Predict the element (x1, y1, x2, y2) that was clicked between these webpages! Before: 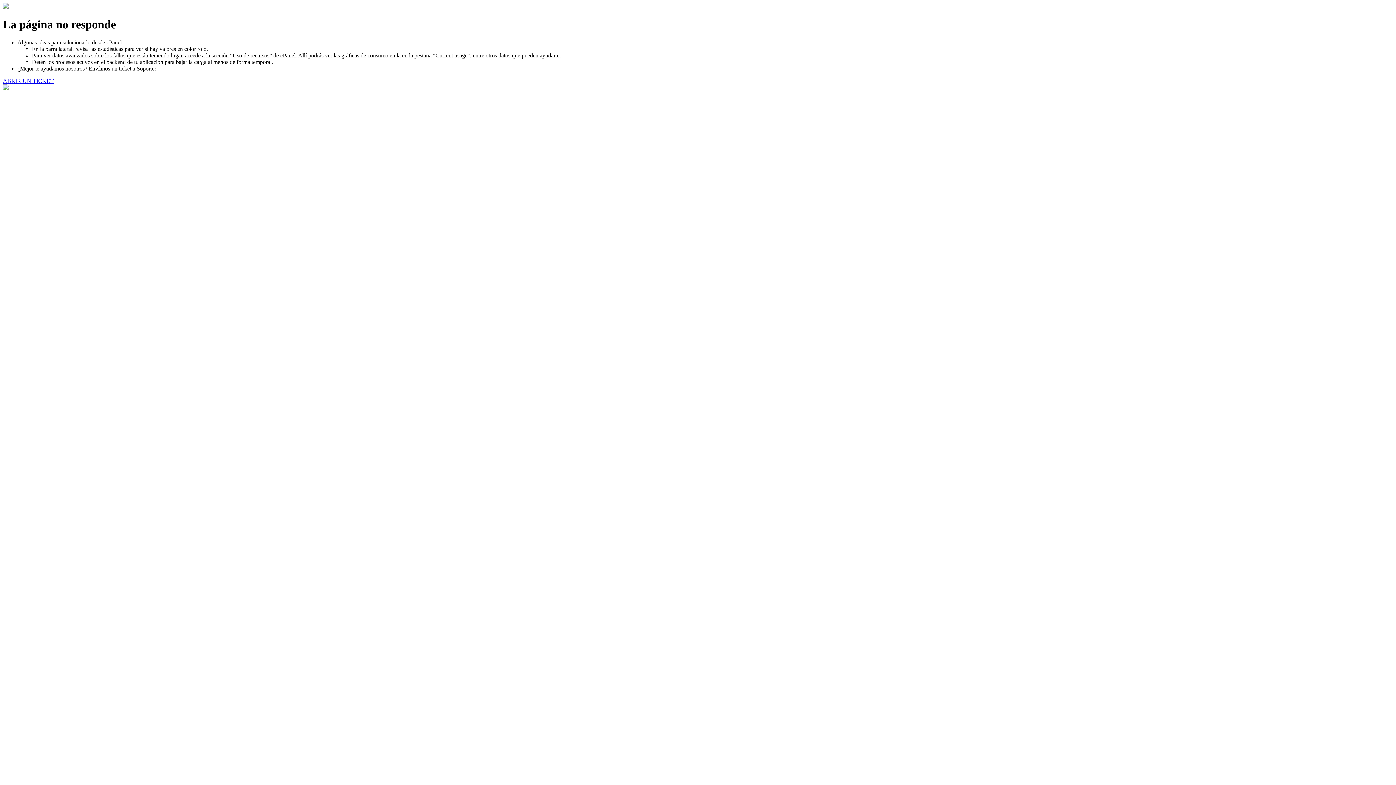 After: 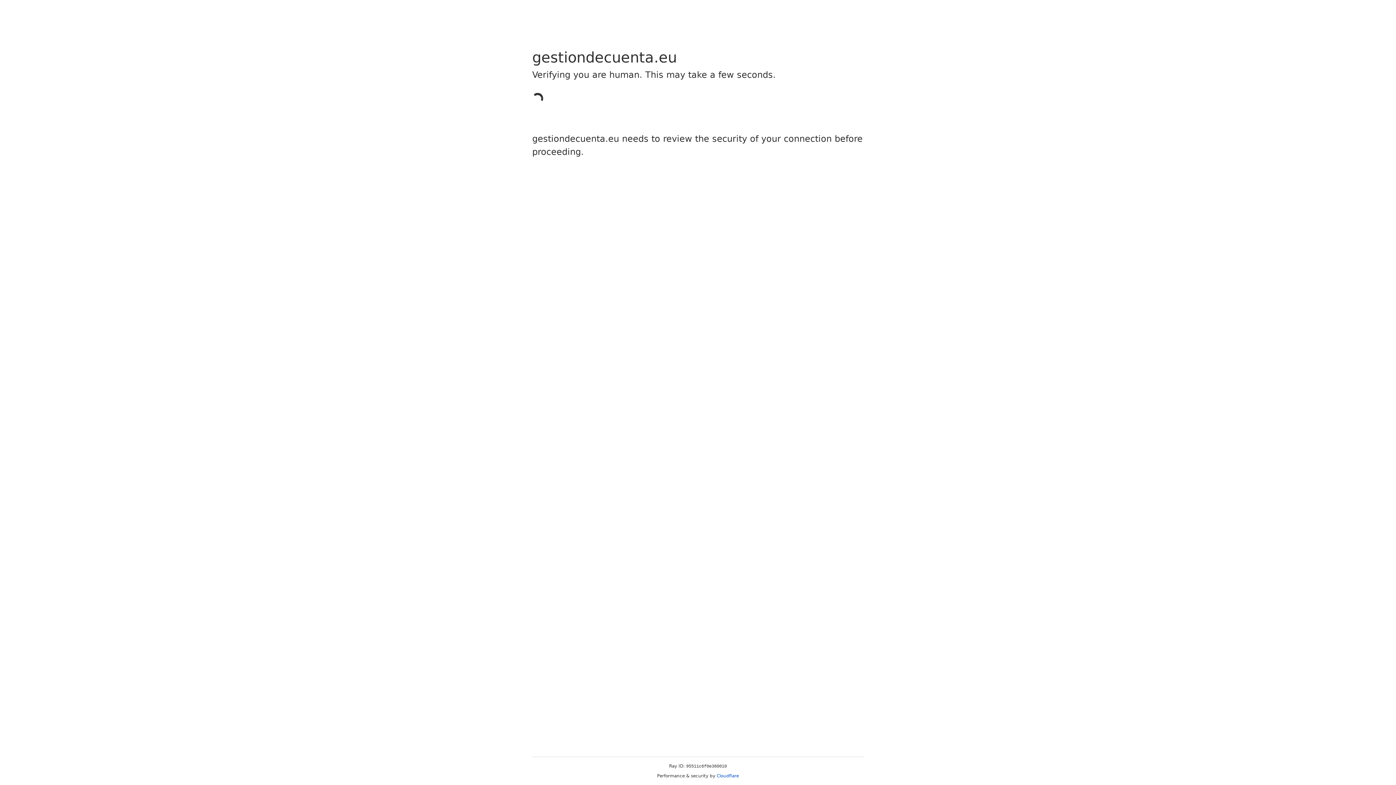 Action: label: ABRIR UN TICKET bbox: (2, 77, 53, 83)